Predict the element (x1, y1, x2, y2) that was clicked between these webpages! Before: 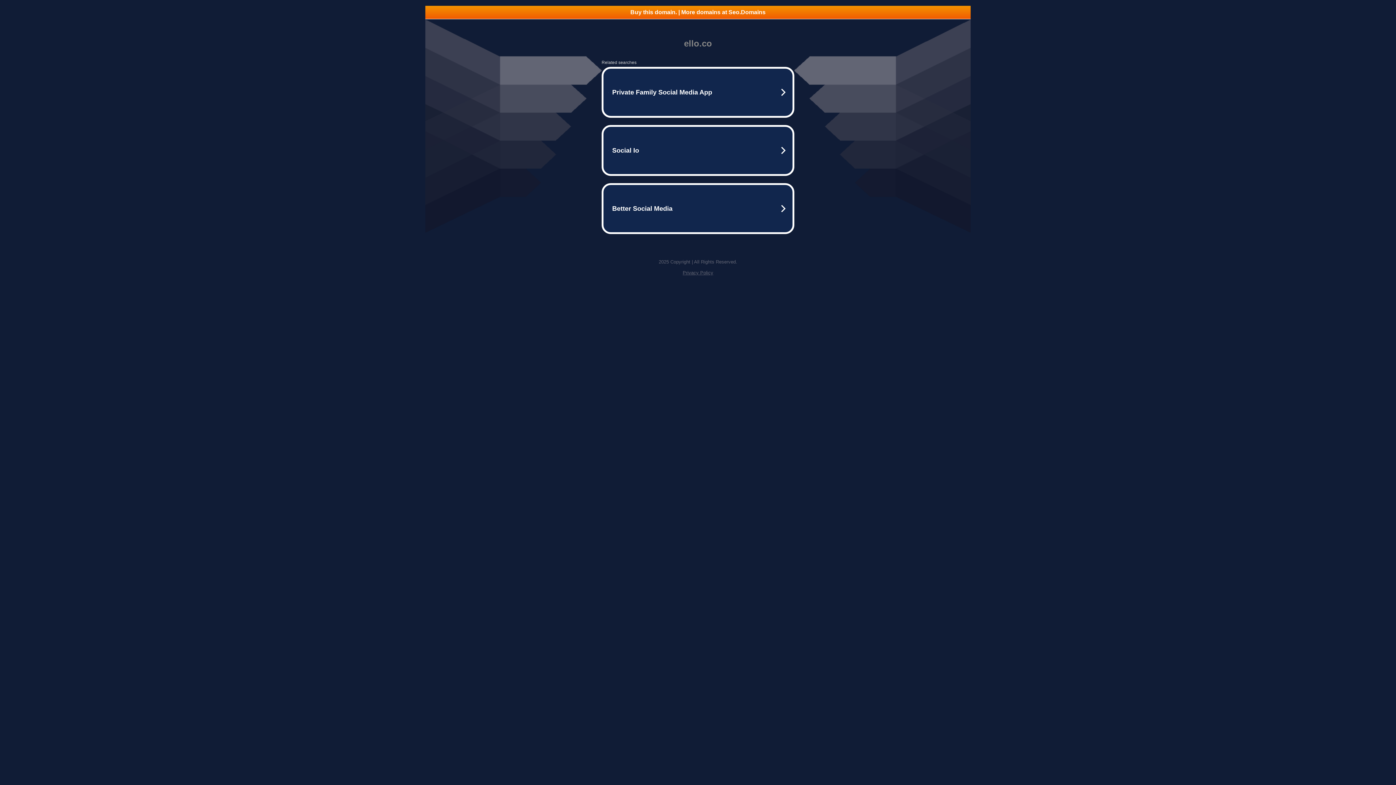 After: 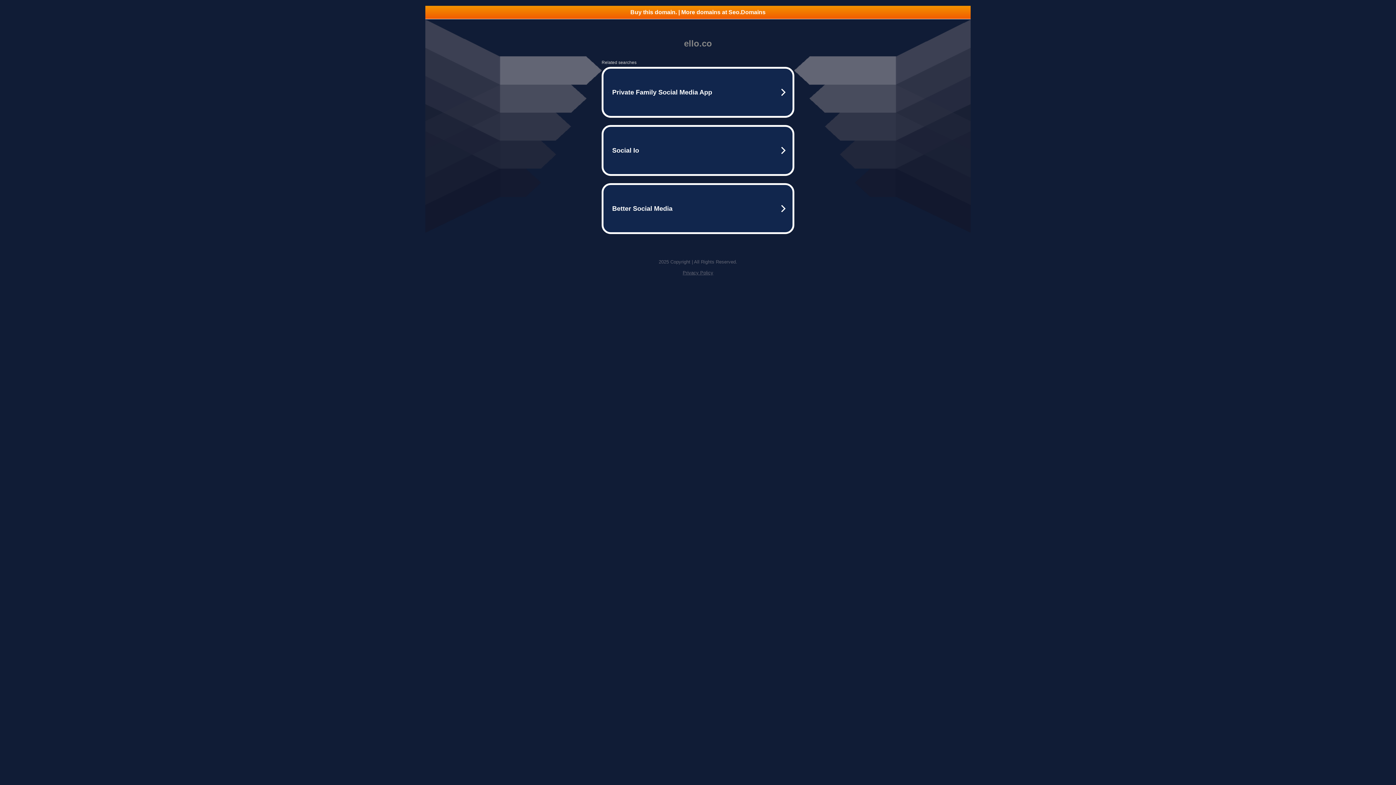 Action: label: Privacy Policy bbox: (682, 270, 713, 275)